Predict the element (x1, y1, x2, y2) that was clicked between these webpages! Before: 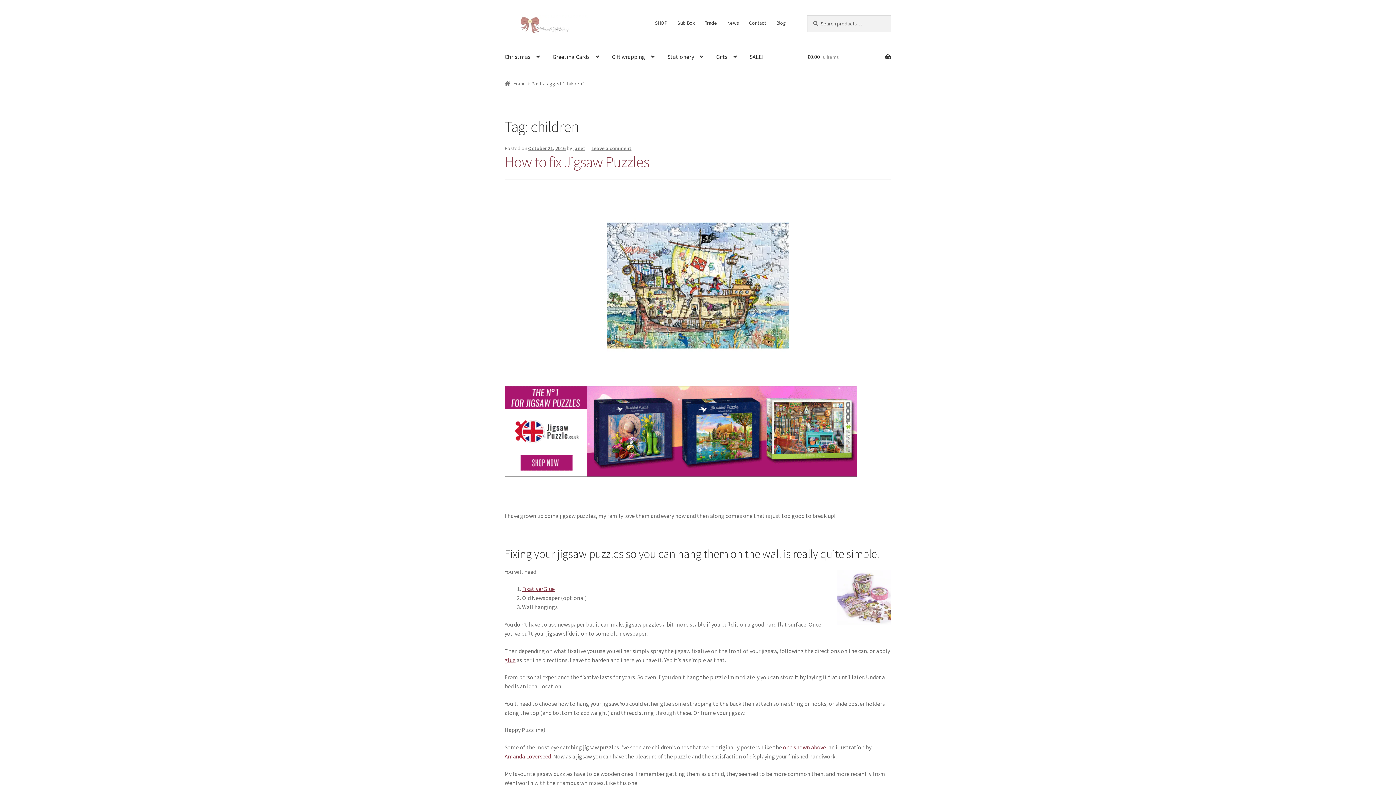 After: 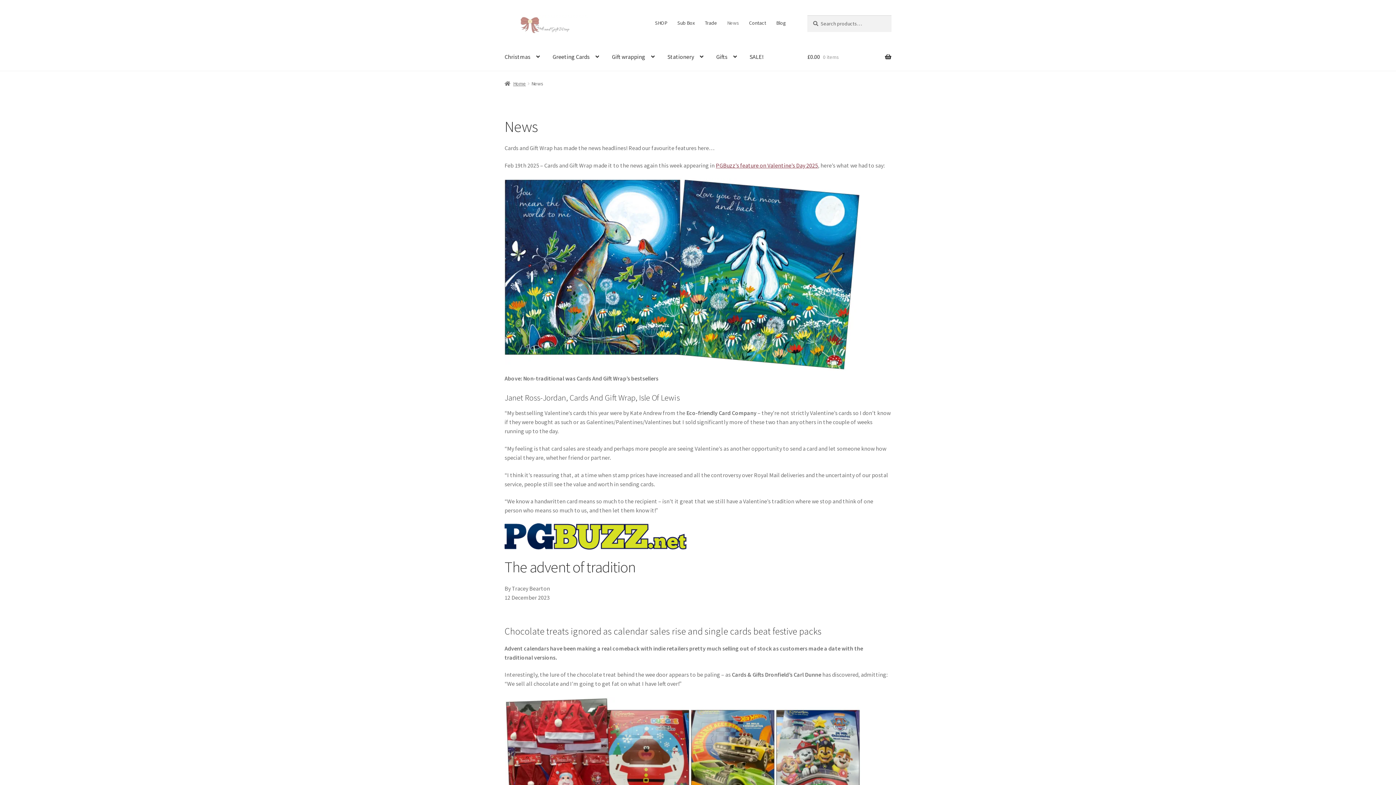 Action: bbox: (722, 15, 743, 30) label: News